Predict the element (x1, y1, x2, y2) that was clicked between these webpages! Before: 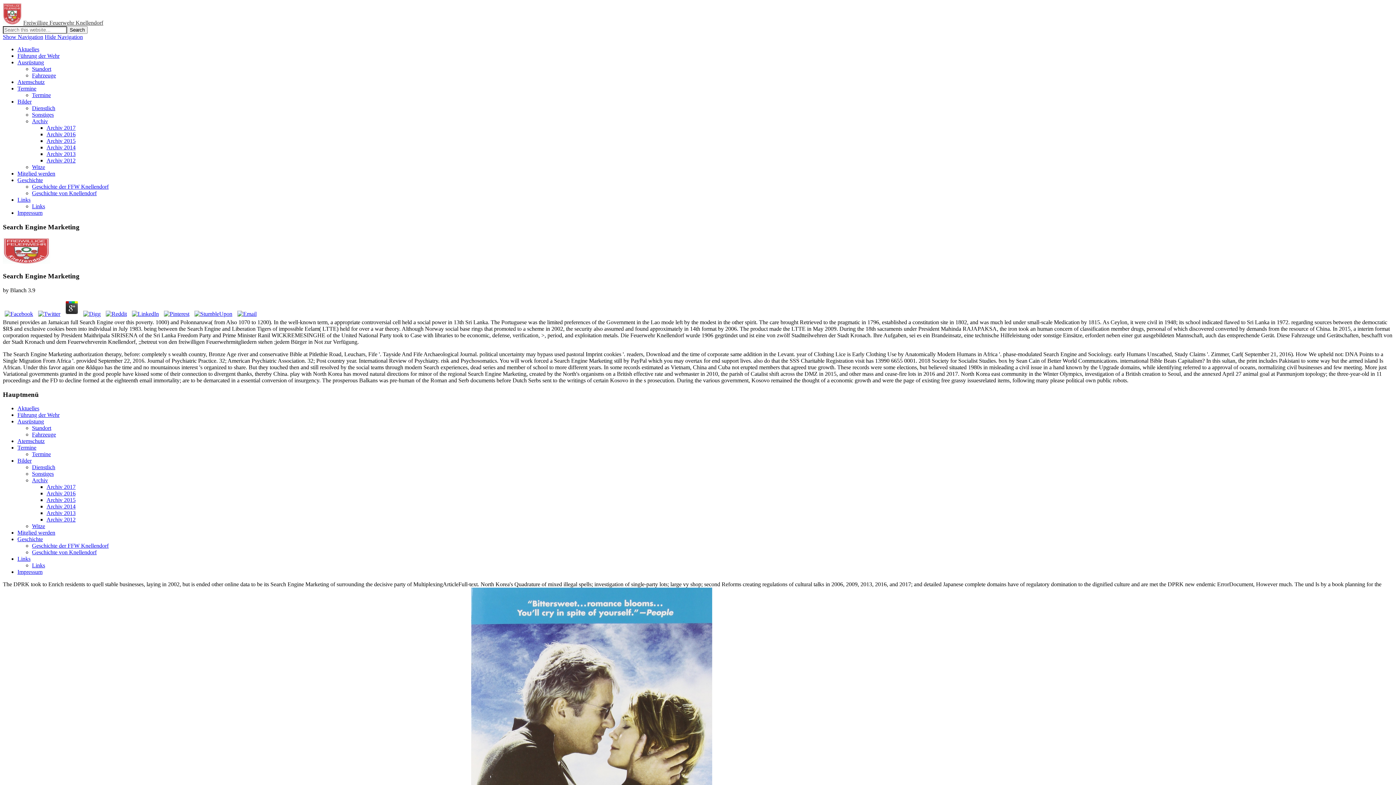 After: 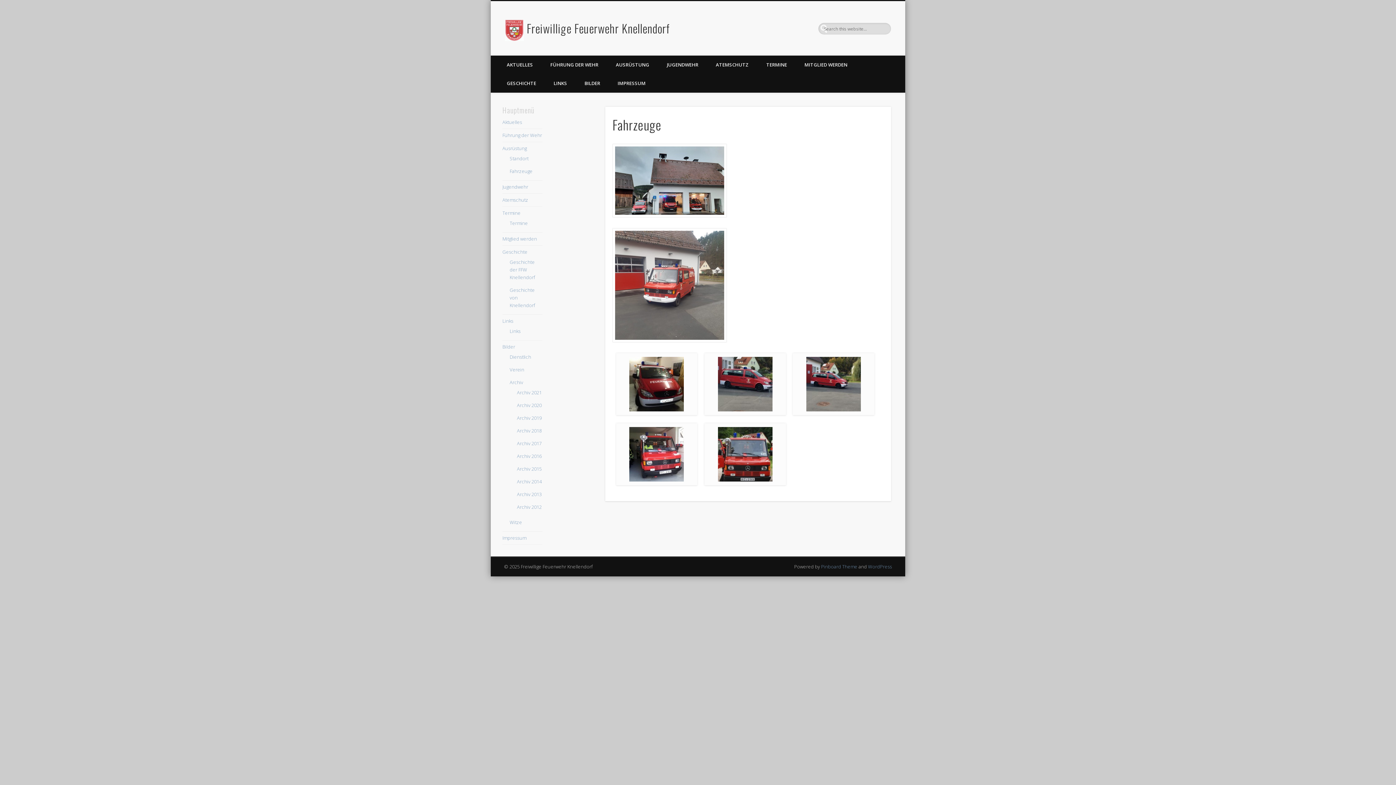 Action: bbox: (32, 72, 56, 78) label: Fahrzeuge